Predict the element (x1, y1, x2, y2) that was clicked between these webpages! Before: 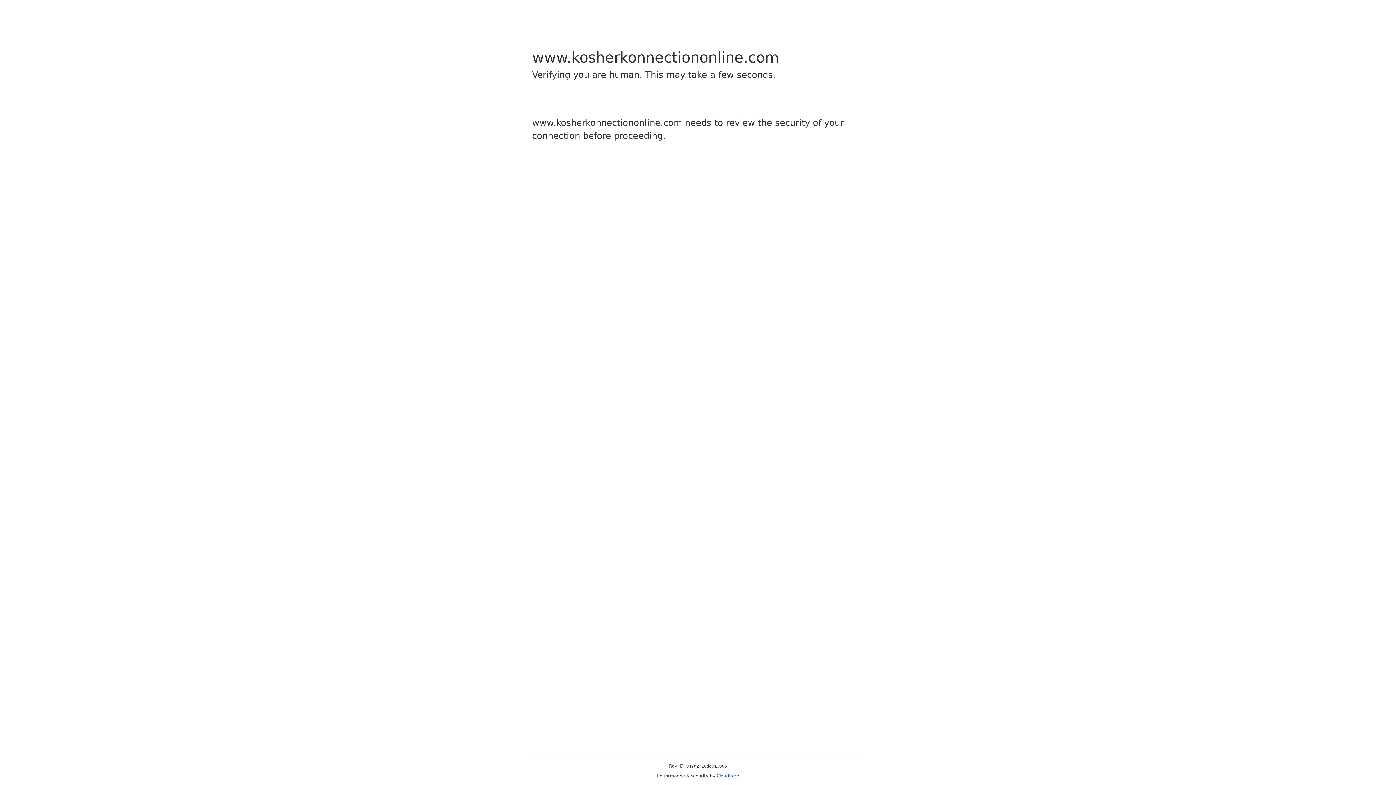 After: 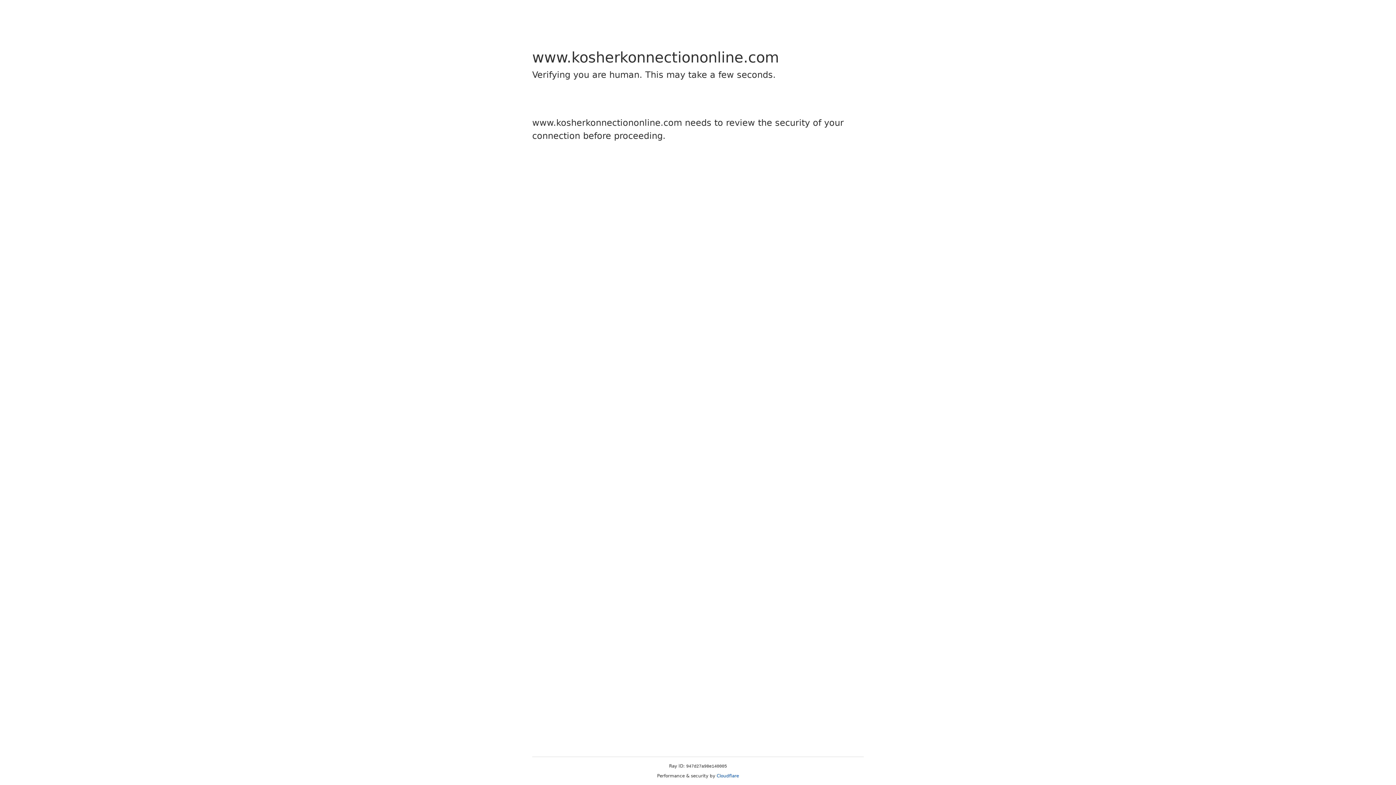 Action: label: Cloudflare bbox: (716, 773, 739, 778)